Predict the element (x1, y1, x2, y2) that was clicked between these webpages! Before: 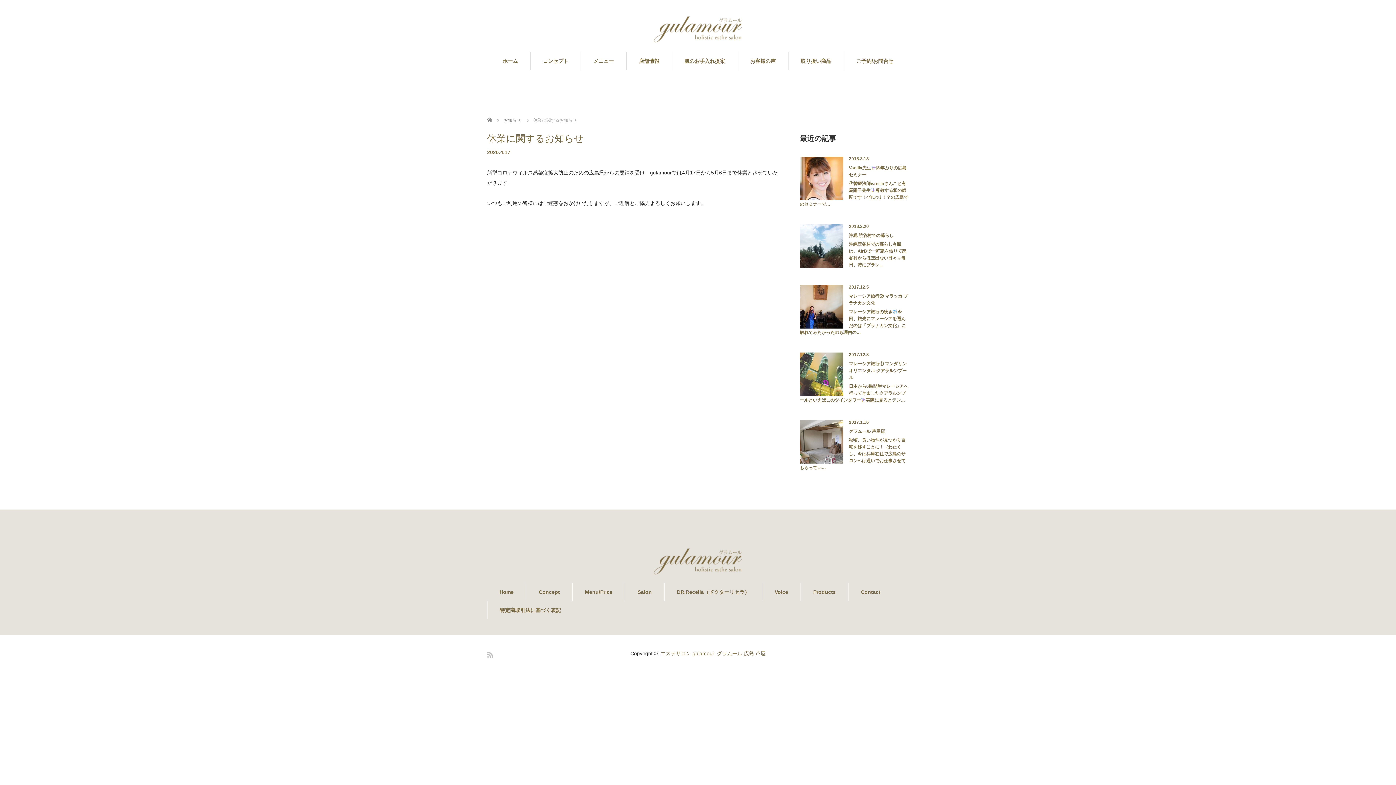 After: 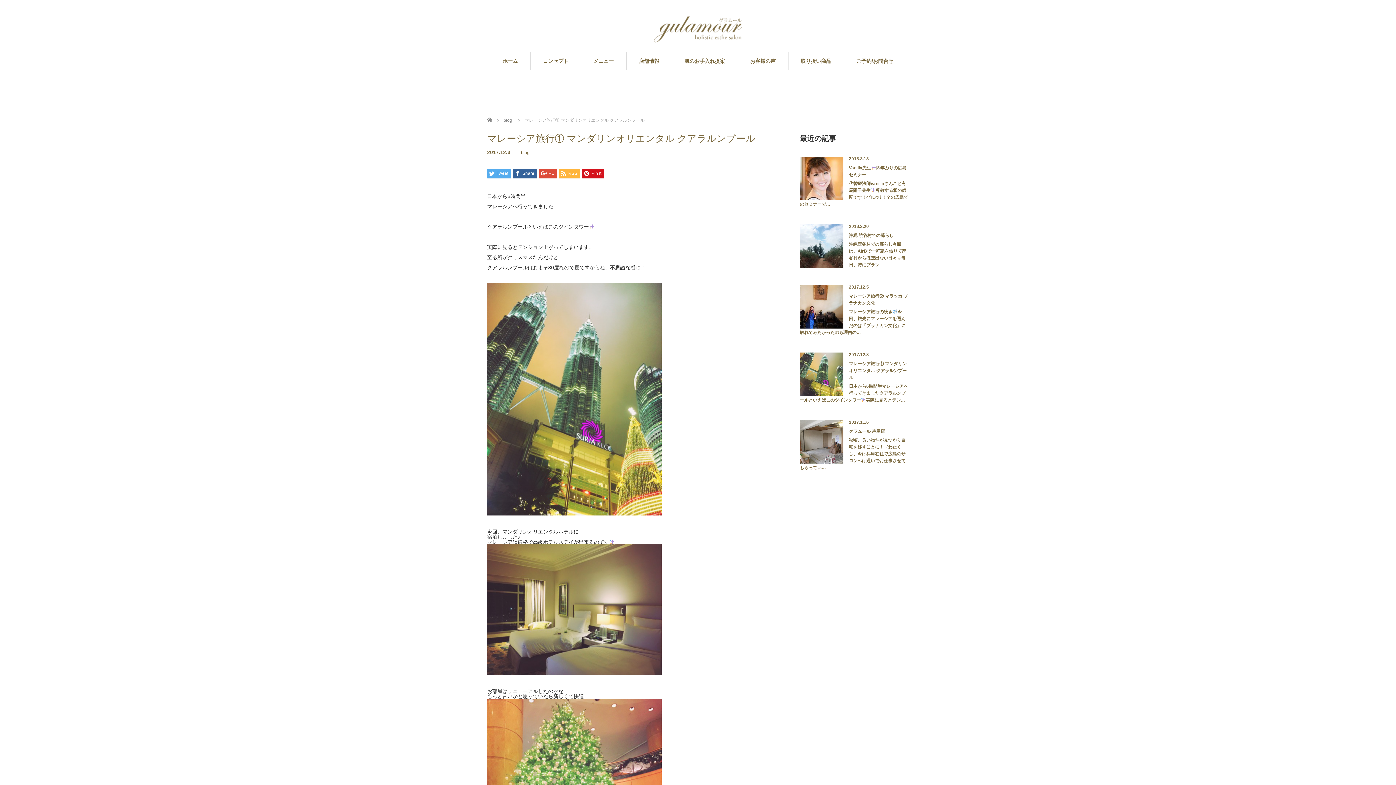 Action: label: 日本から6時間半マレーシアへ行ってきましたクアラルンプールといえばこのツインタワー実際に見るとテン… bbox: (800, 383, 909, 405)